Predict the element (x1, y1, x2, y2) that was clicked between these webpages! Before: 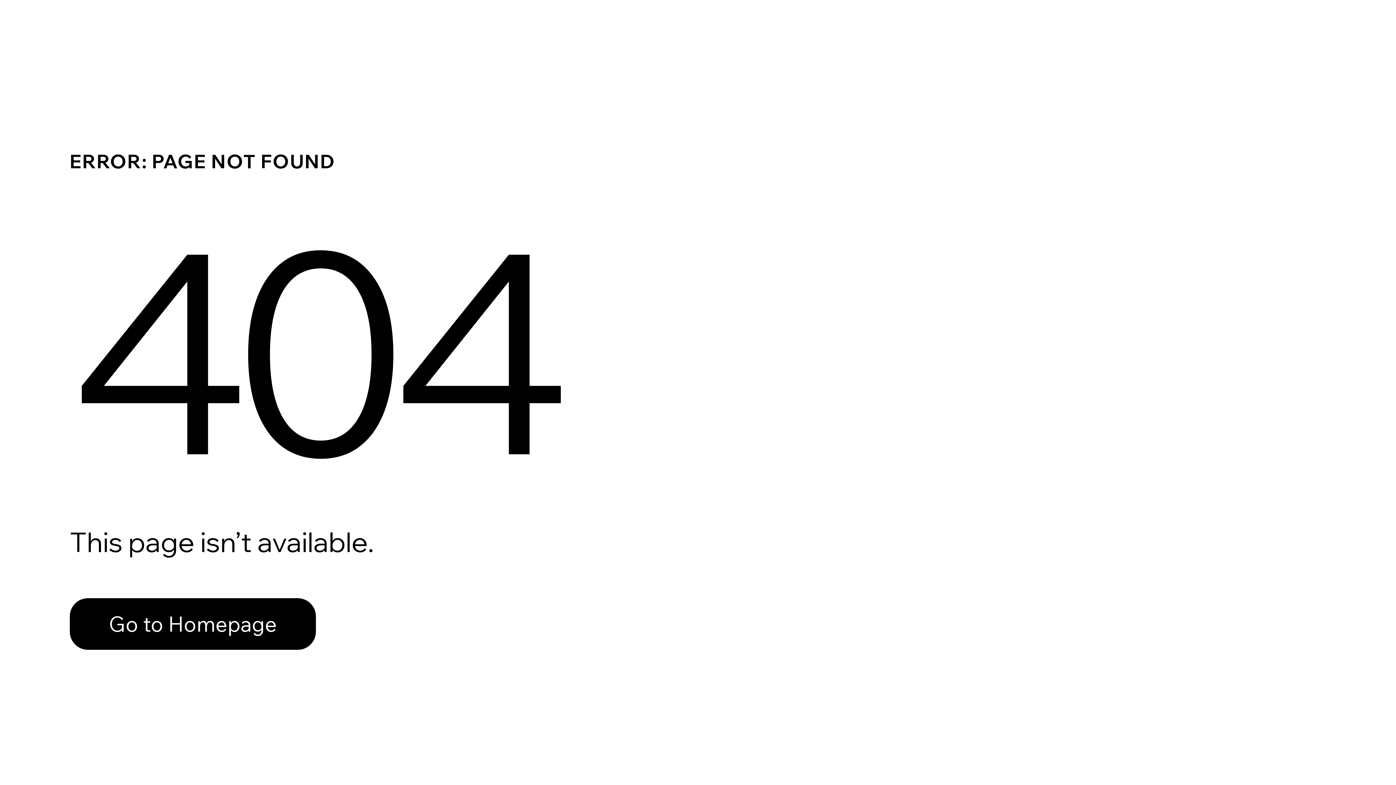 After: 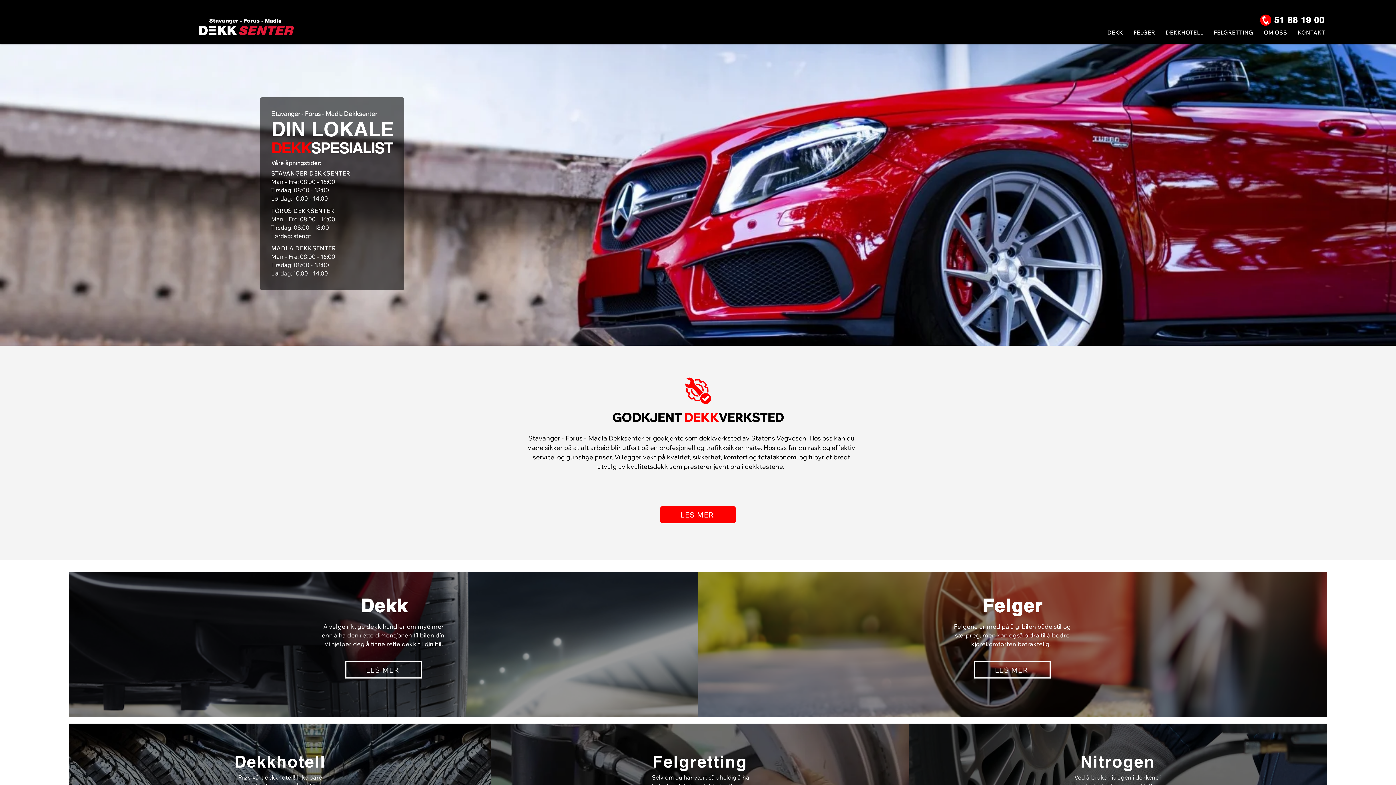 Action: label: Go to Homepage bbox: (69, 598, 316, 650)